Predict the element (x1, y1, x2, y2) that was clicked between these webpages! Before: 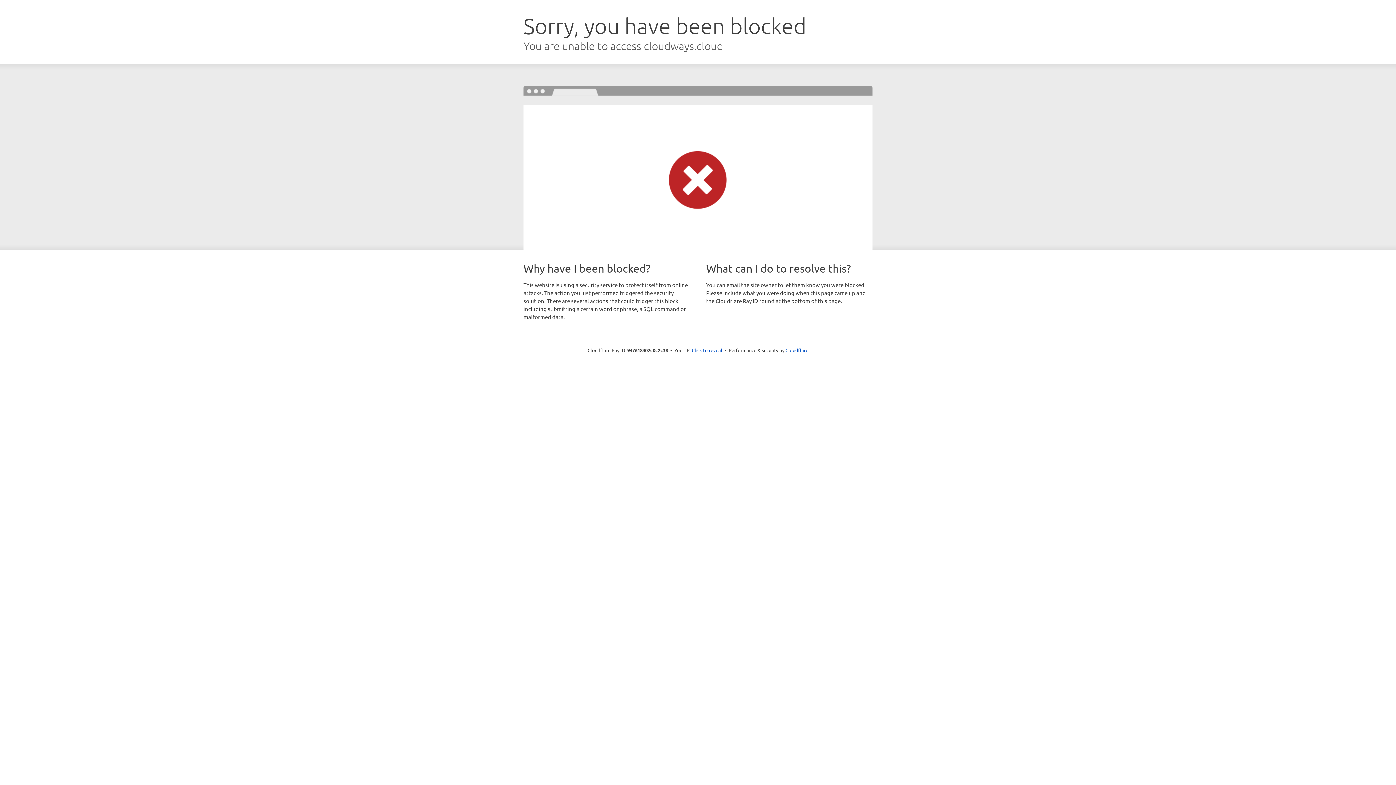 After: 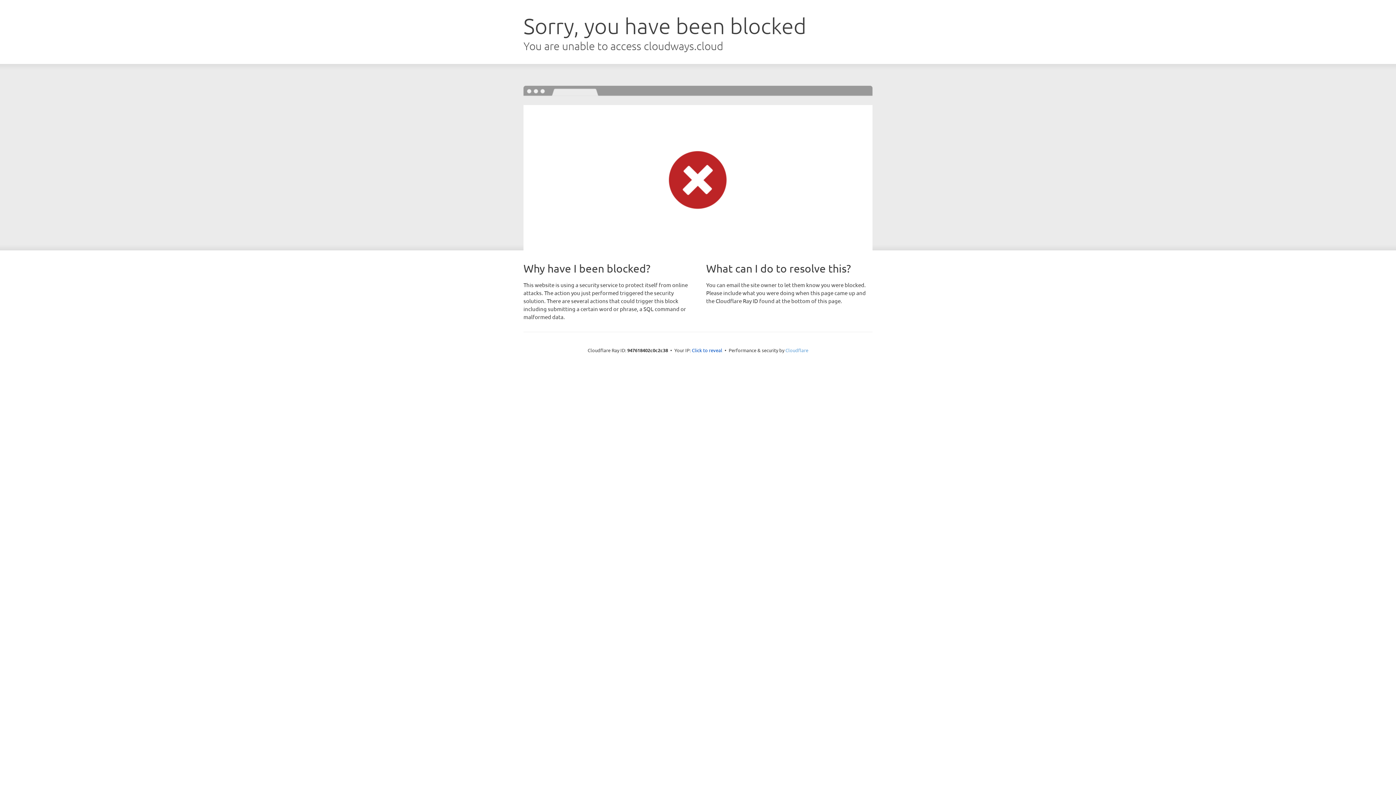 Action: bbox: (785, 347, 808, 353) label: Cloudflare